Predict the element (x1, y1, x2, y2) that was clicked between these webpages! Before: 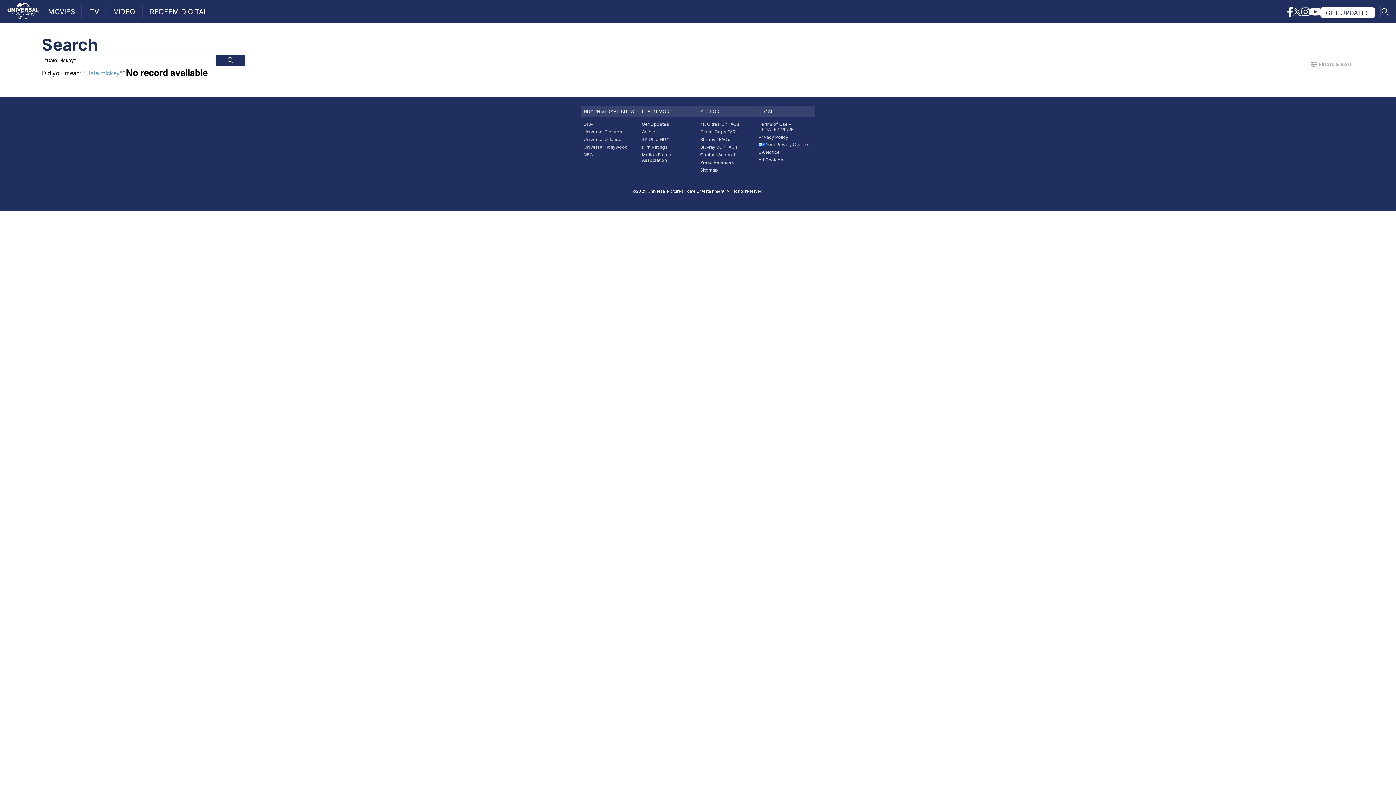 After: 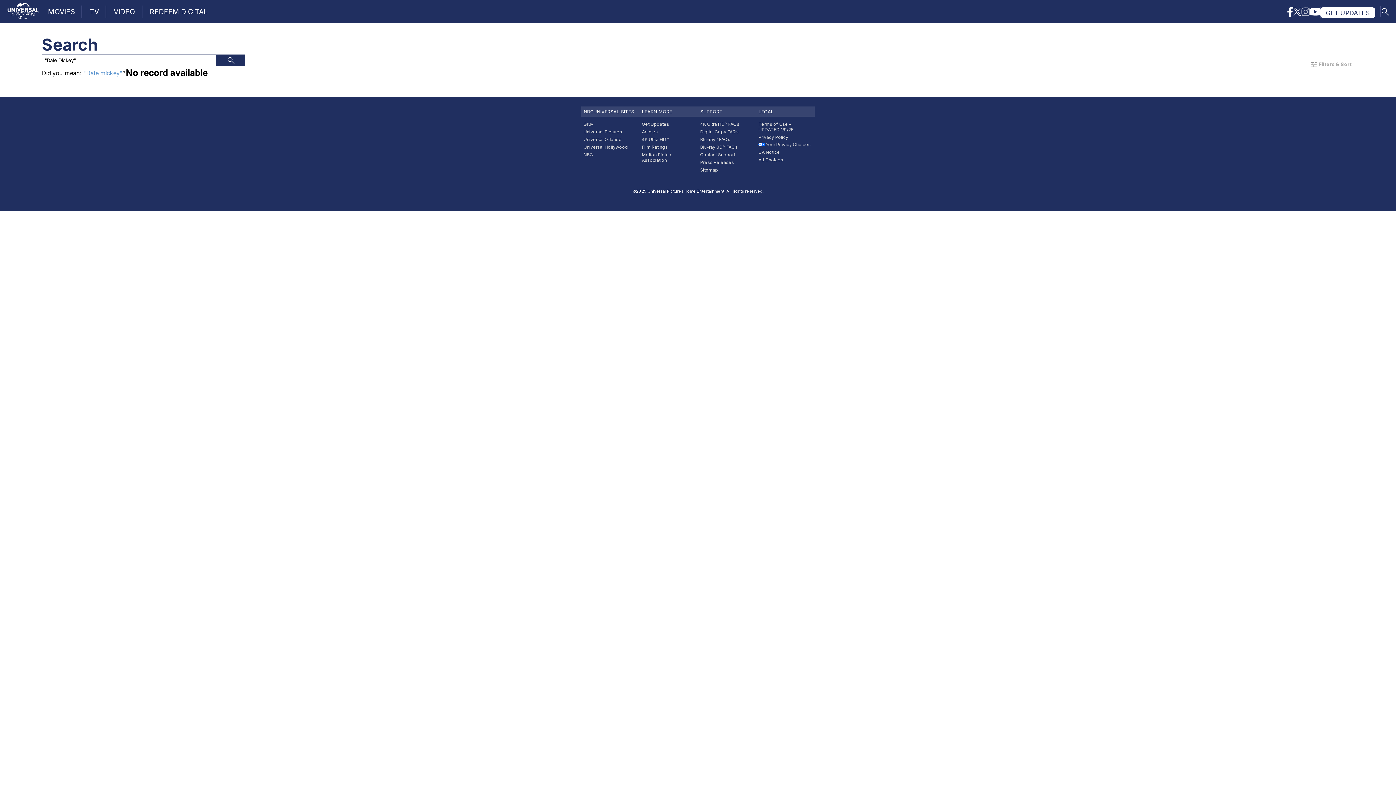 Action: bbox: (1301, 6, 1310, 18)